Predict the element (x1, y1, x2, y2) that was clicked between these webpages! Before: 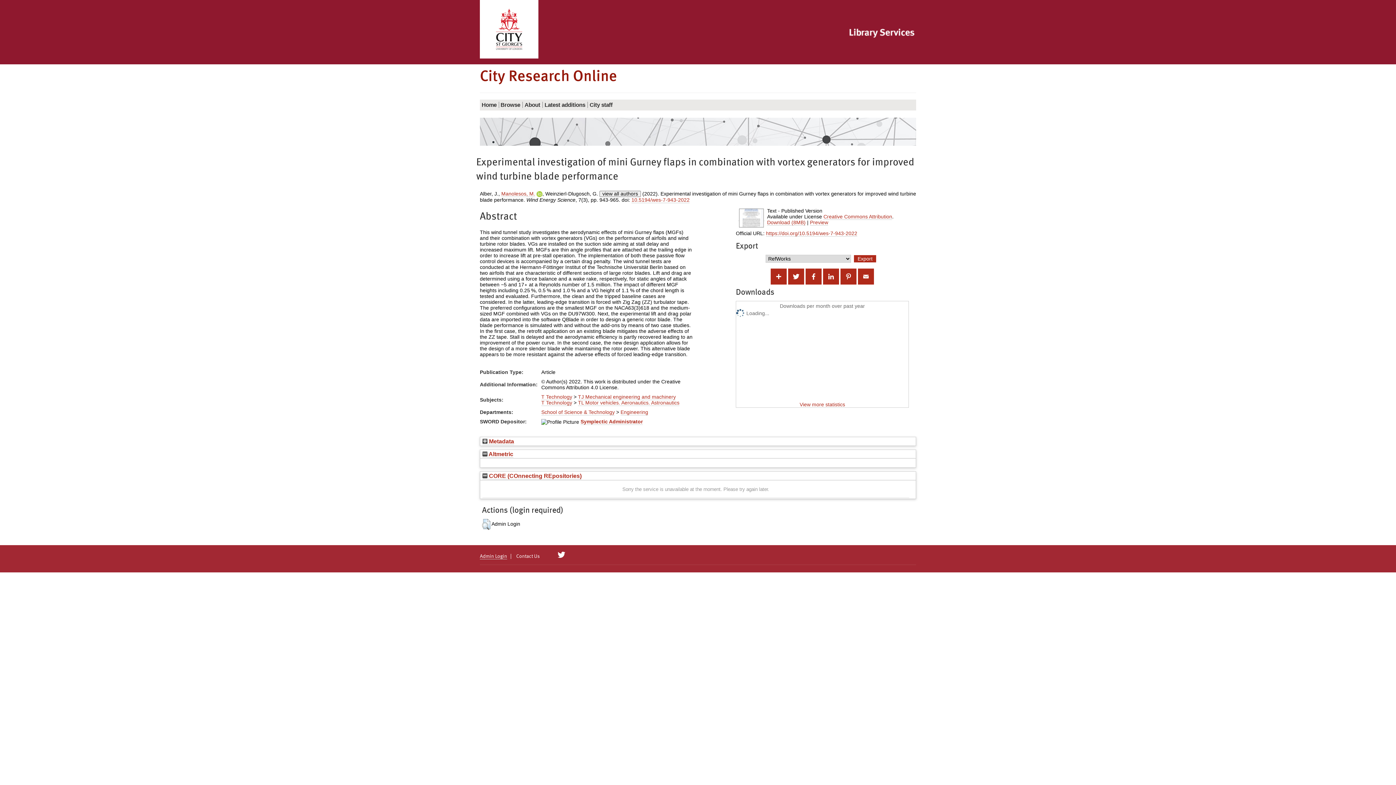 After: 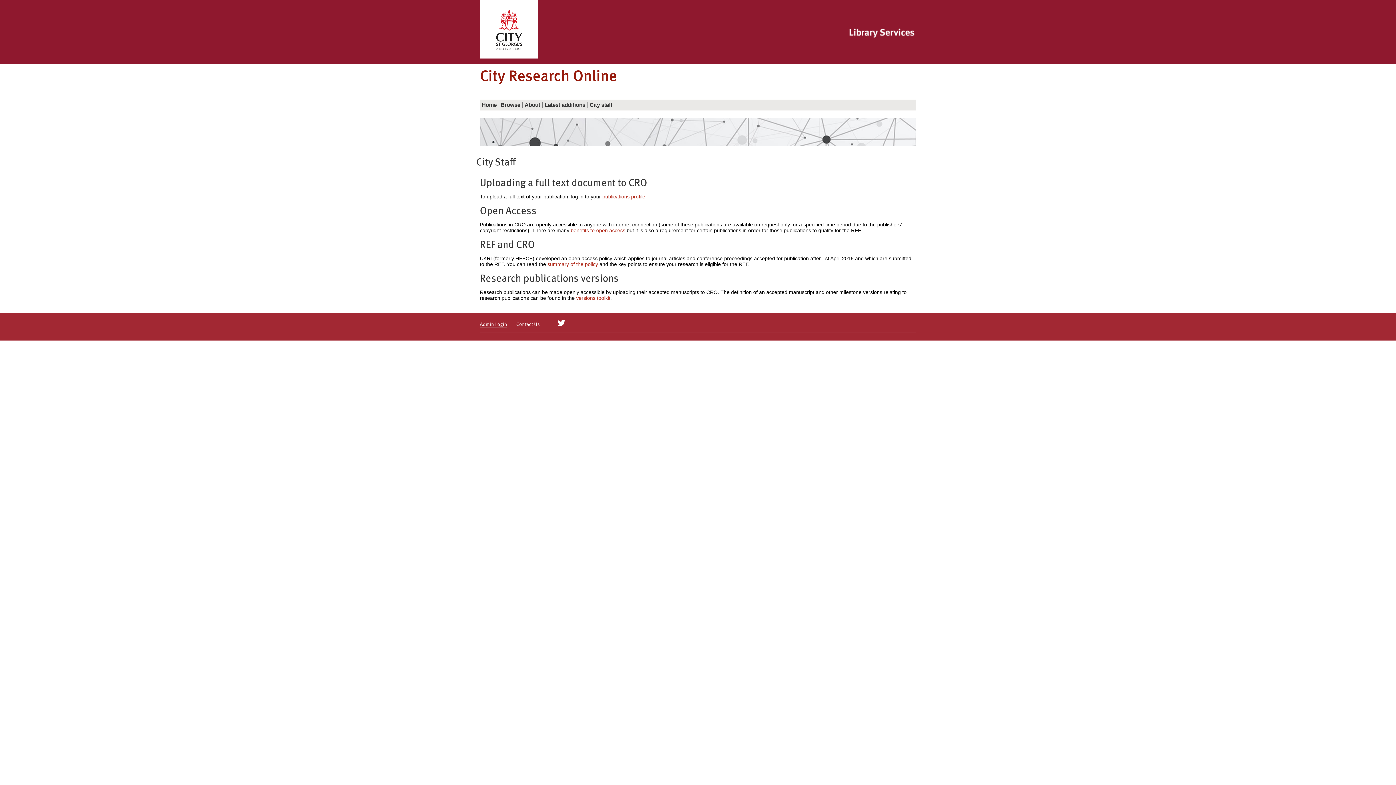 Action: label: City staff bbox: (587, 99, 614, 110)